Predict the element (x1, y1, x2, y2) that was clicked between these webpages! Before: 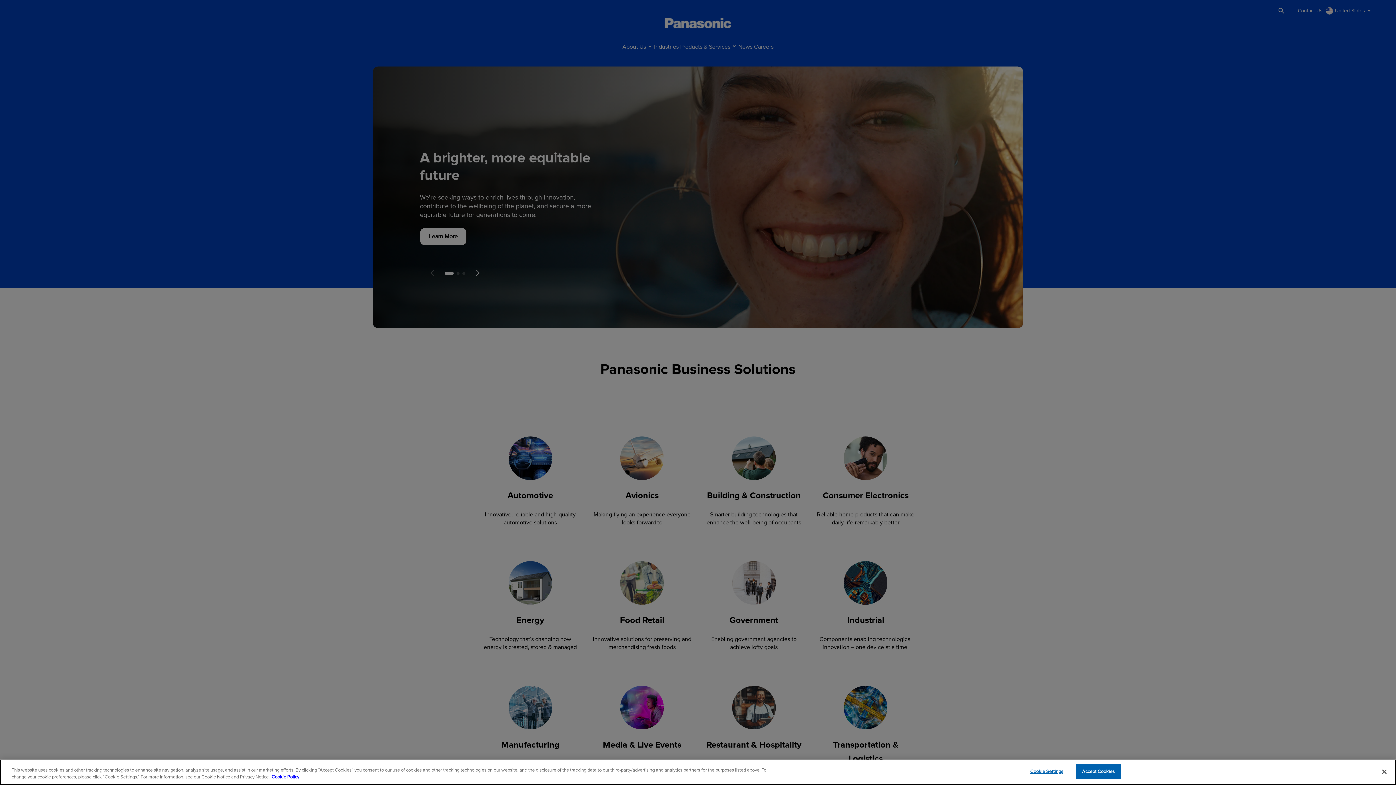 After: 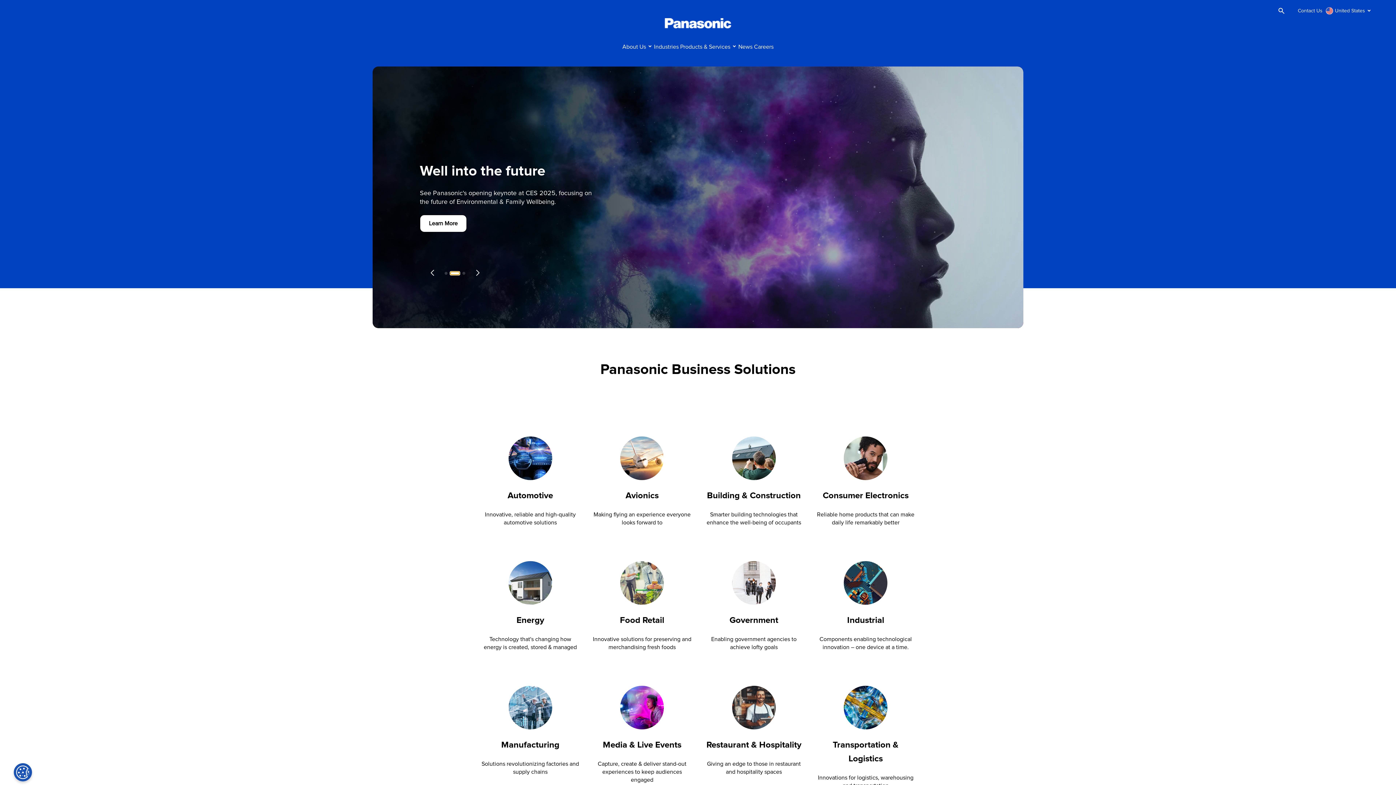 Action: bbox: (456, 272, 459, 275) label: Go to slide 